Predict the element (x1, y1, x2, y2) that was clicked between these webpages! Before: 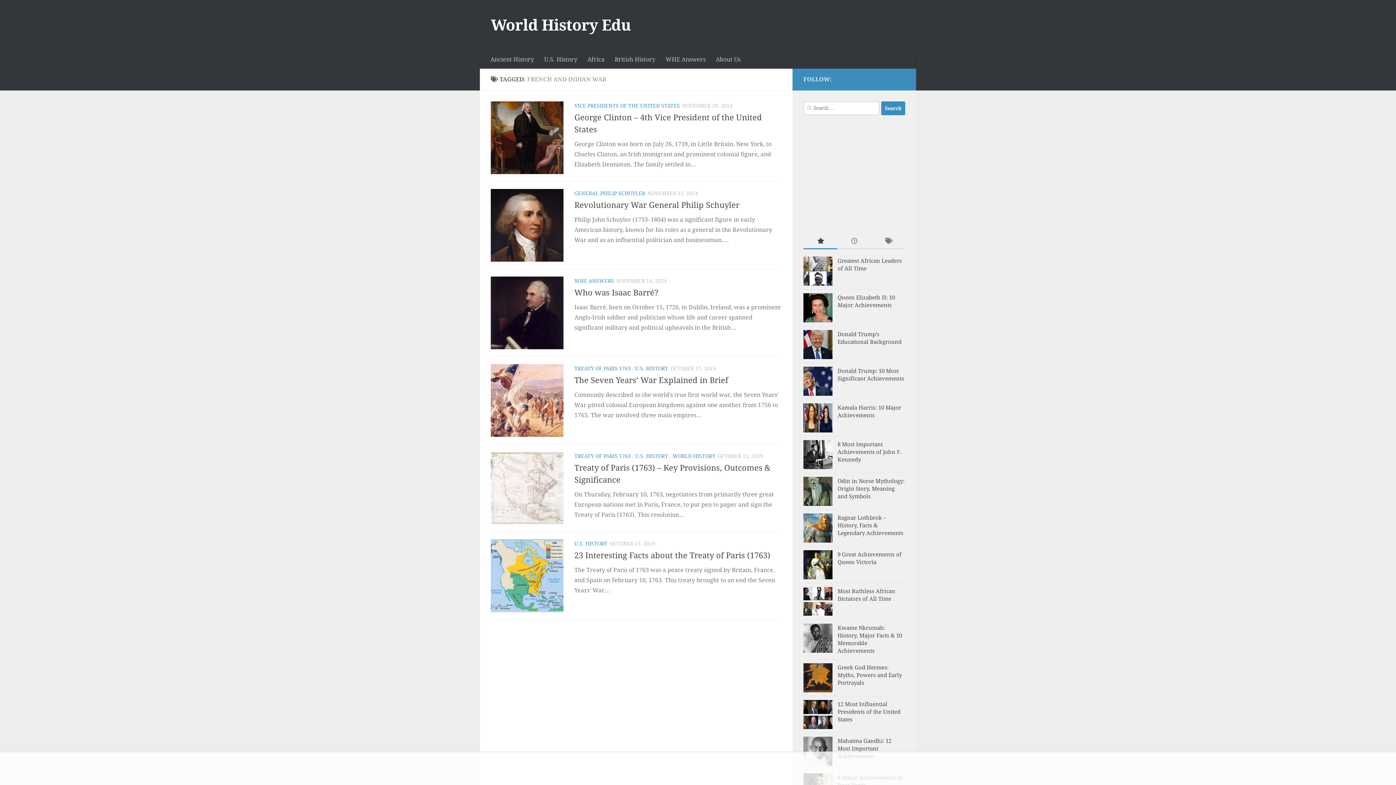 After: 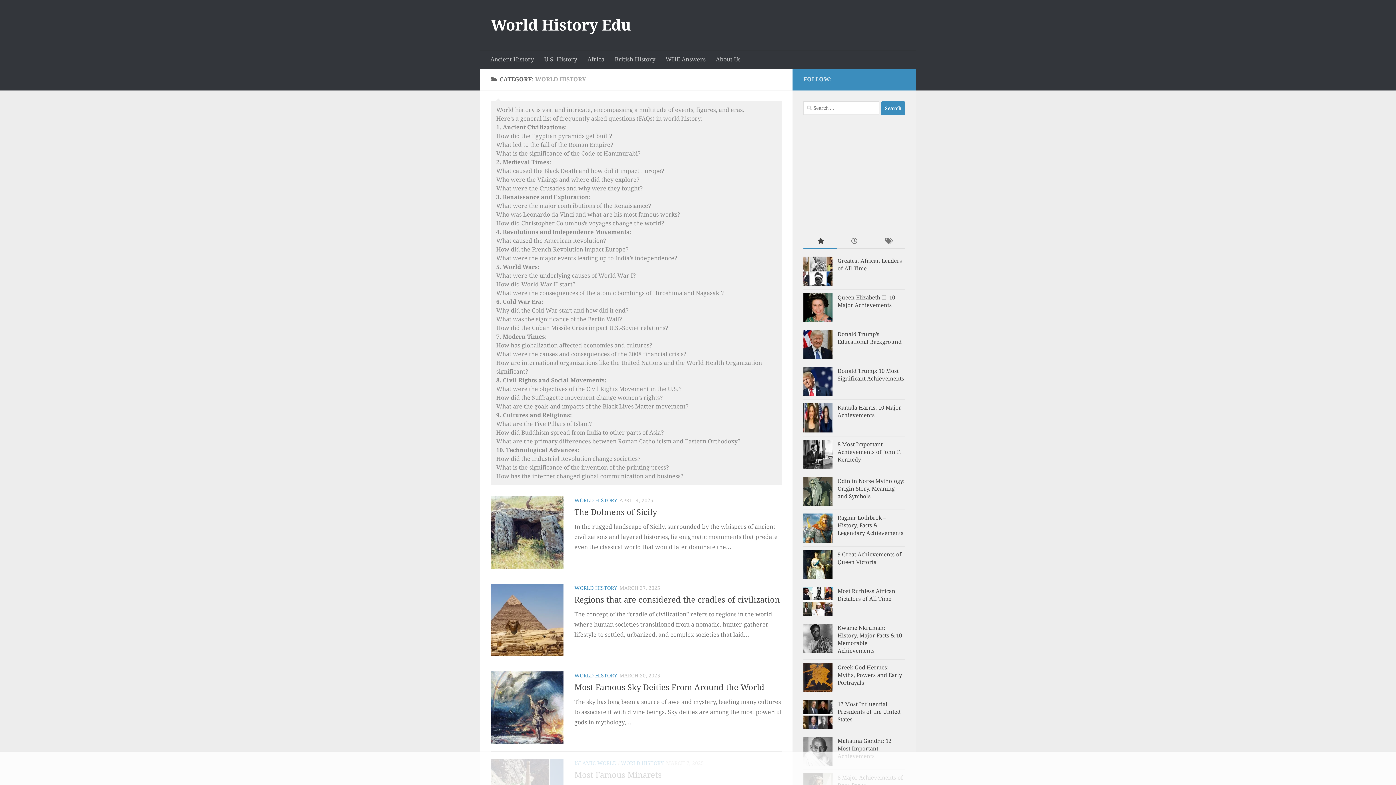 Action: bbox: (672, 453, 715, 459) label: WORLD HISTORY